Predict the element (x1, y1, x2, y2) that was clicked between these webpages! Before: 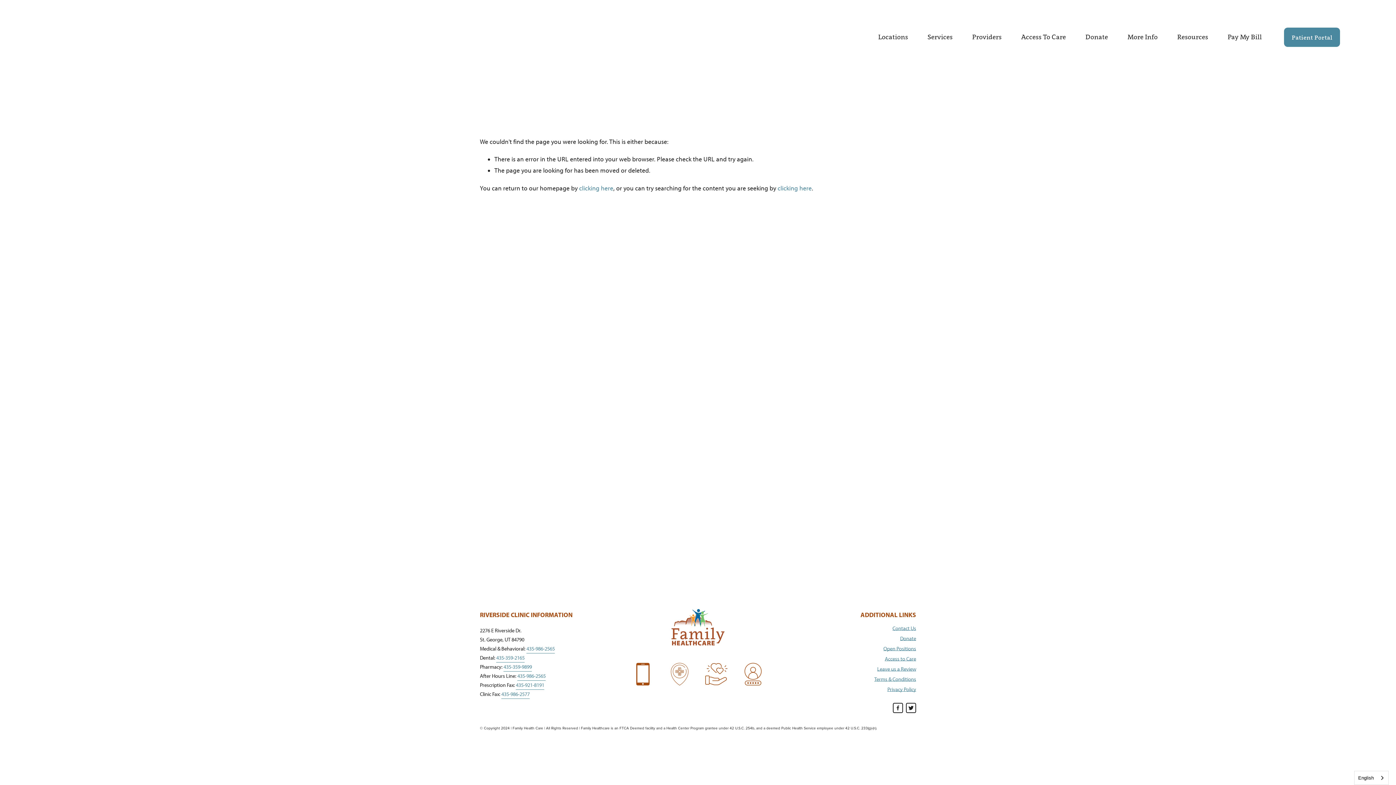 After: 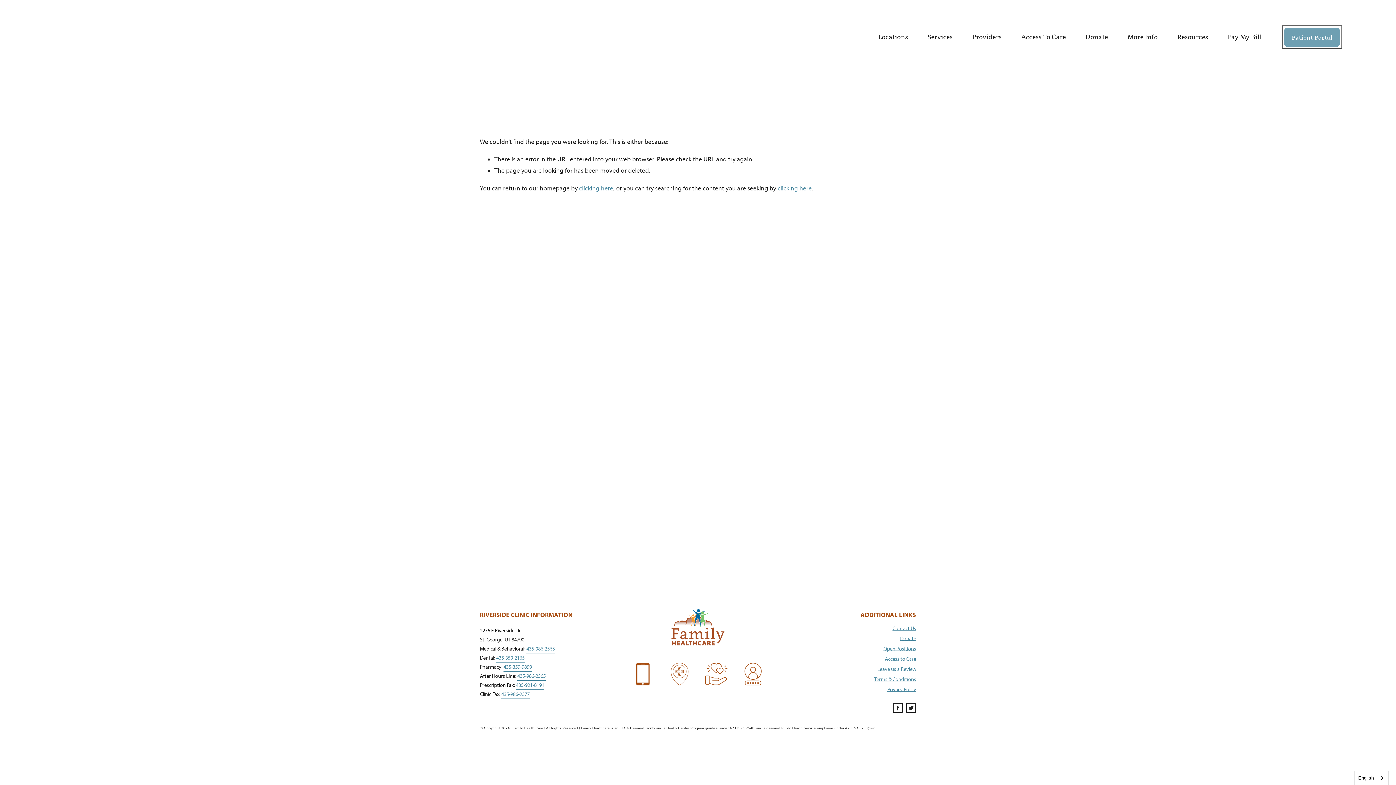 Action: label: Patient Portal bbox: (1284, 27, 1340, 46)